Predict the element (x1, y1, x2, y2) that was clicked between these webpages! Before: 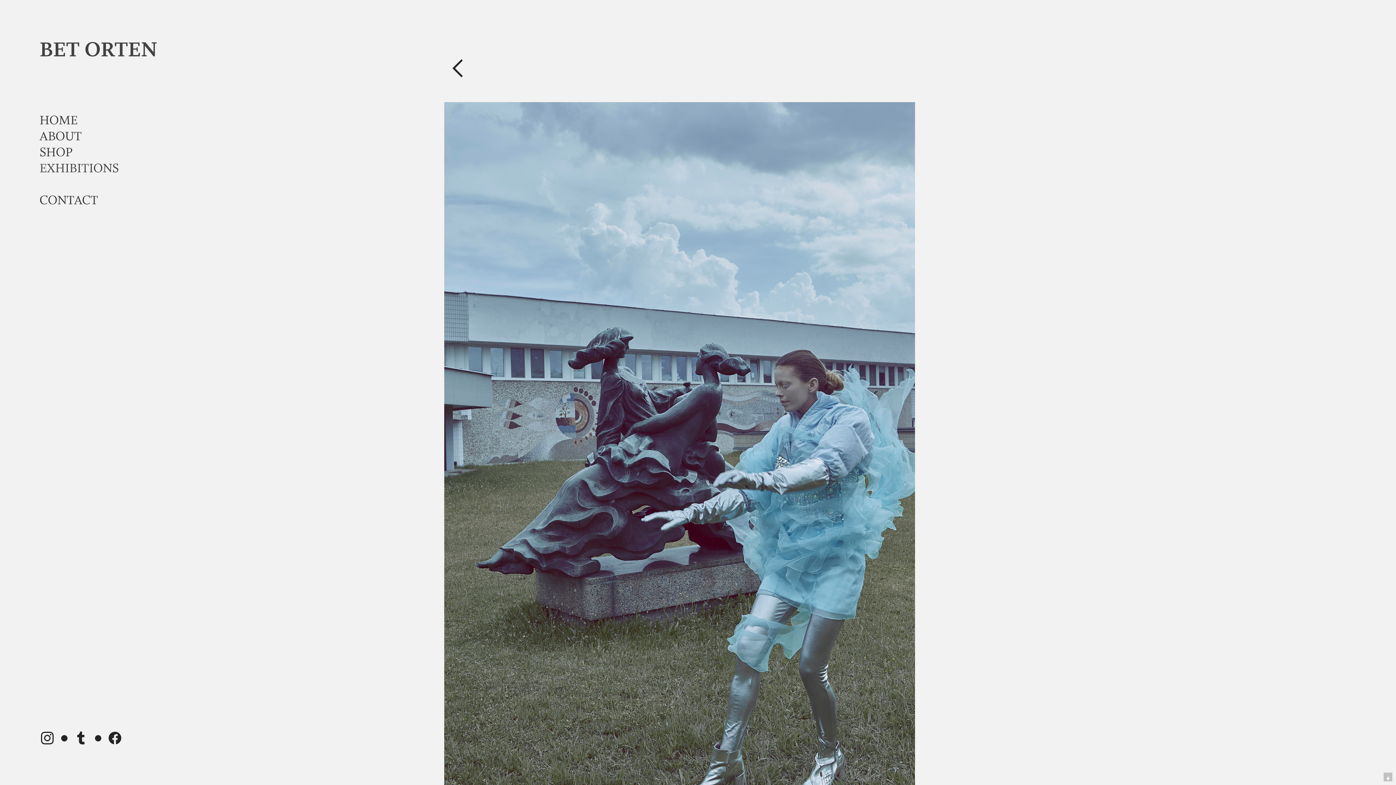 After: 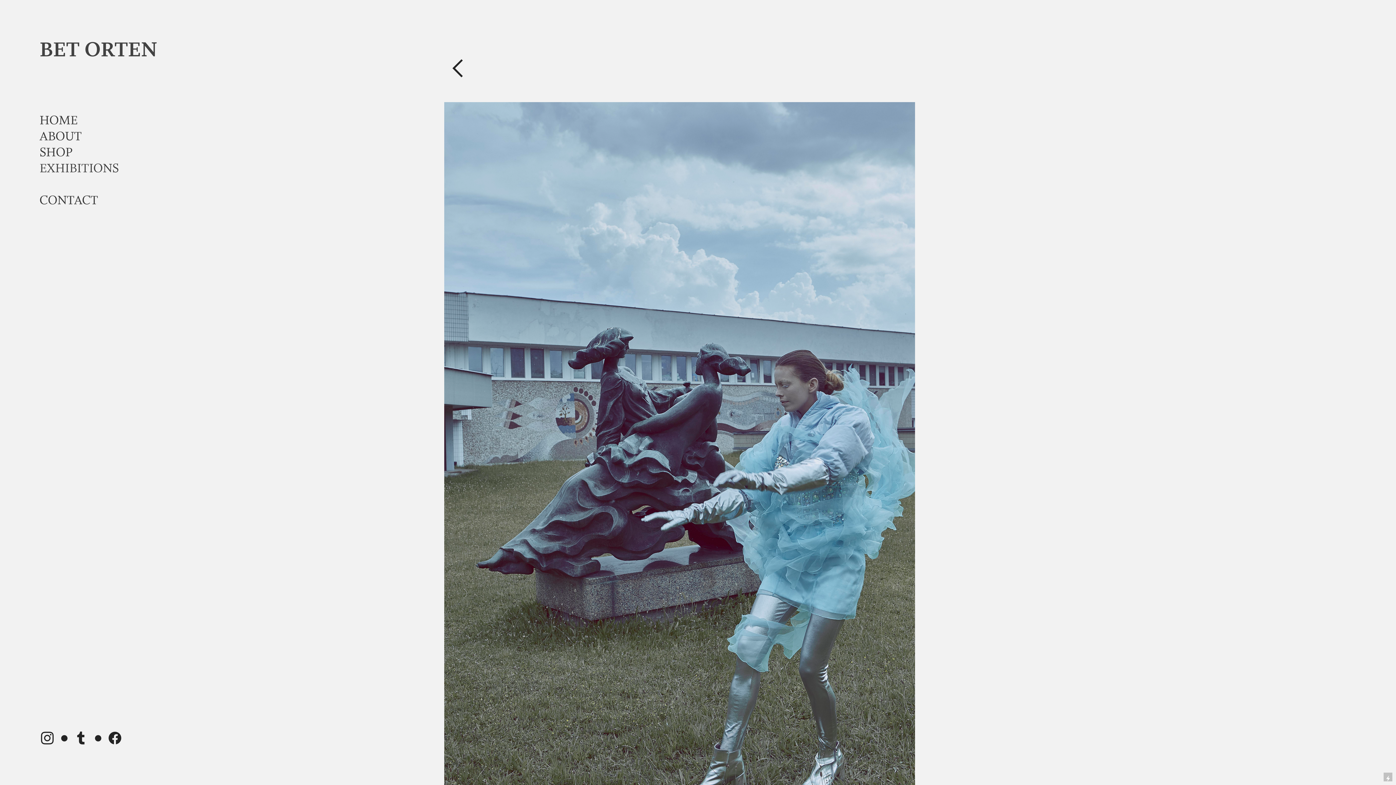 Action: label: ︎ ︎  bbox: (73, 733, 107, 746)